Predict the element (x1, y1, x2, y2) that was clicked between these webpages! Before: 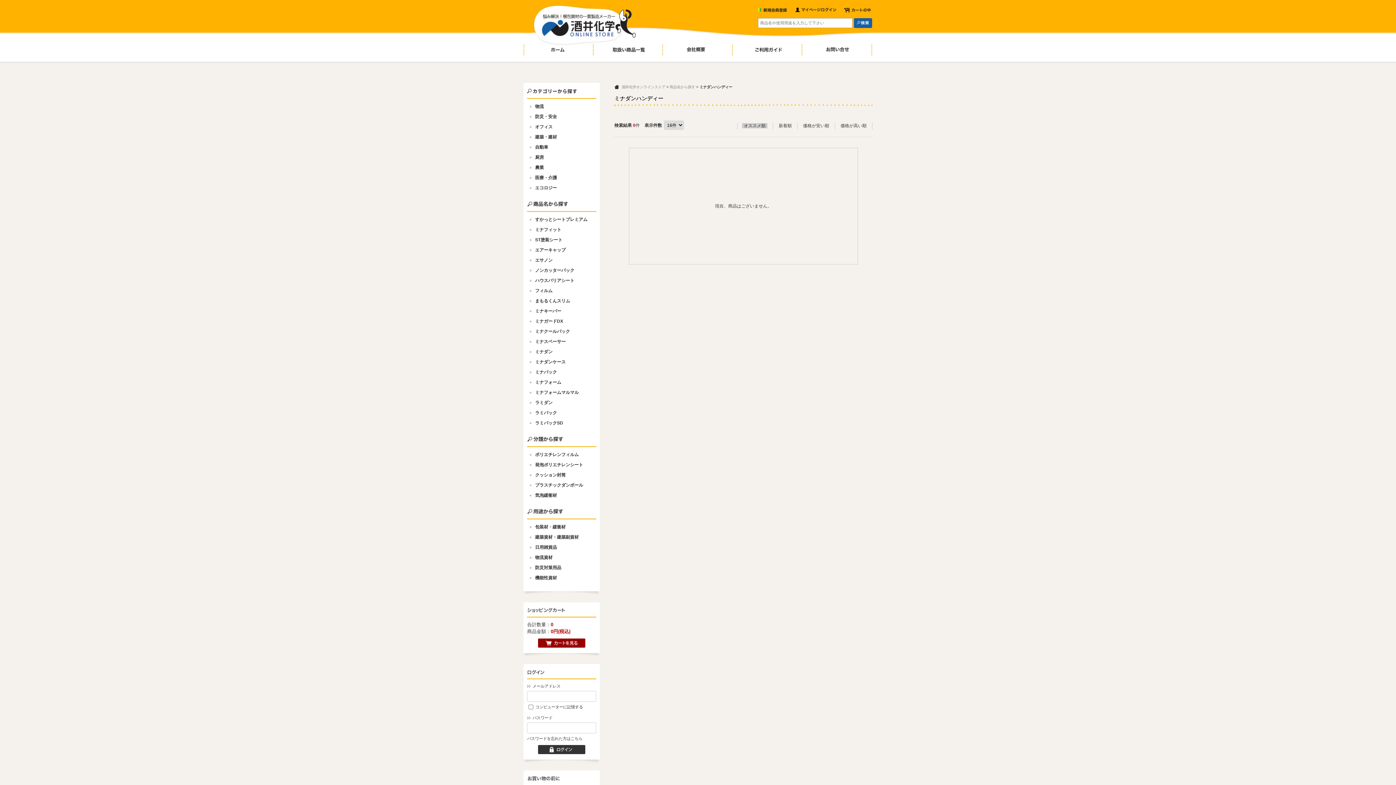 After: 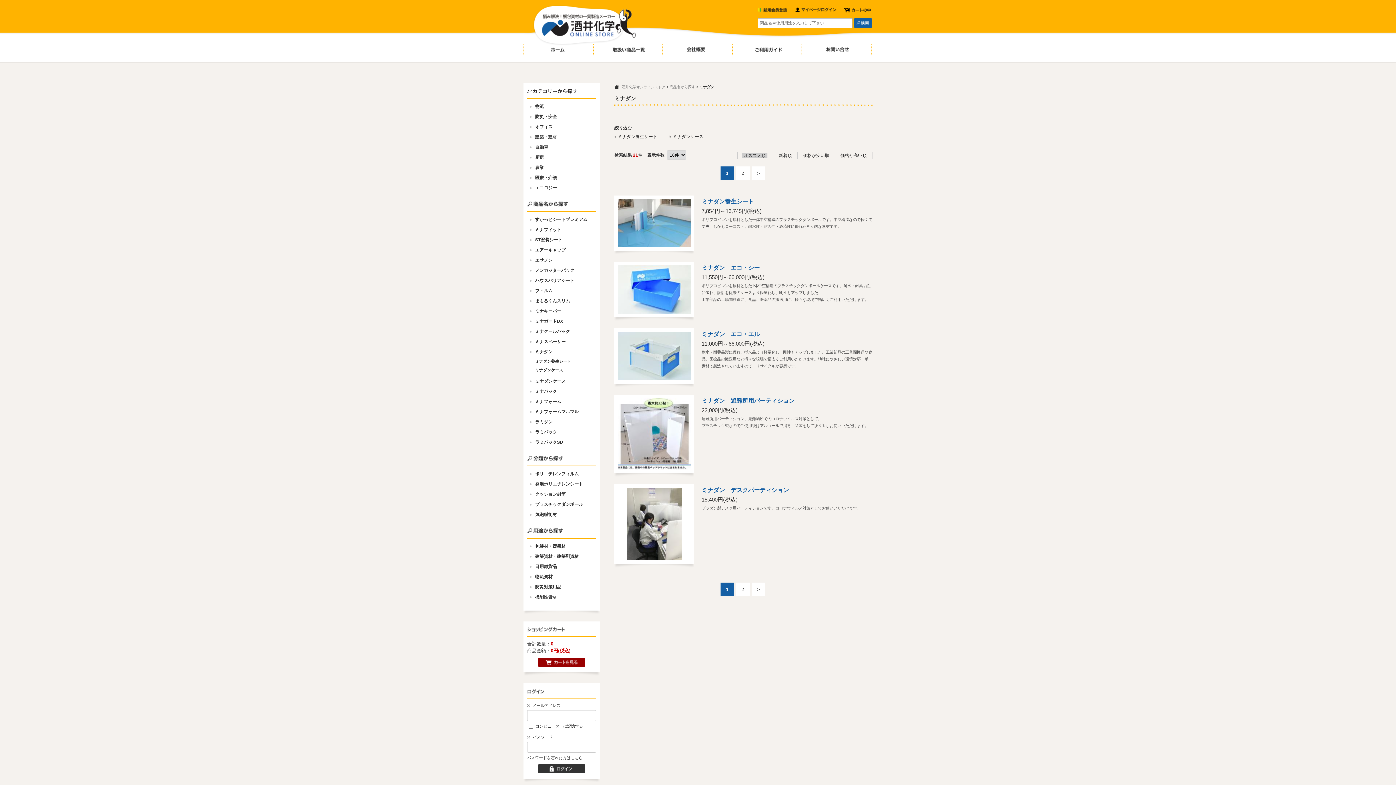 Action: bbox: (535, 348, 596, 355) label: ミナダン